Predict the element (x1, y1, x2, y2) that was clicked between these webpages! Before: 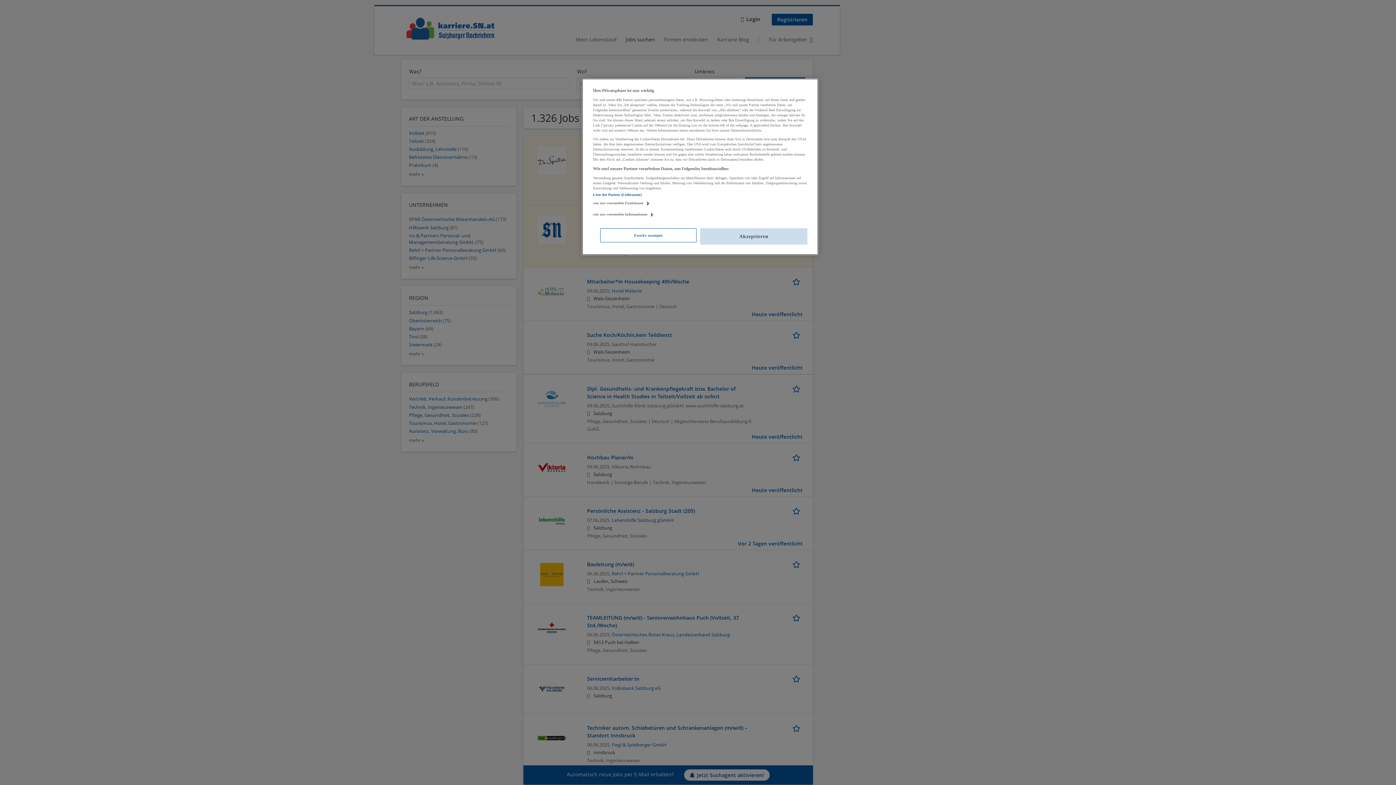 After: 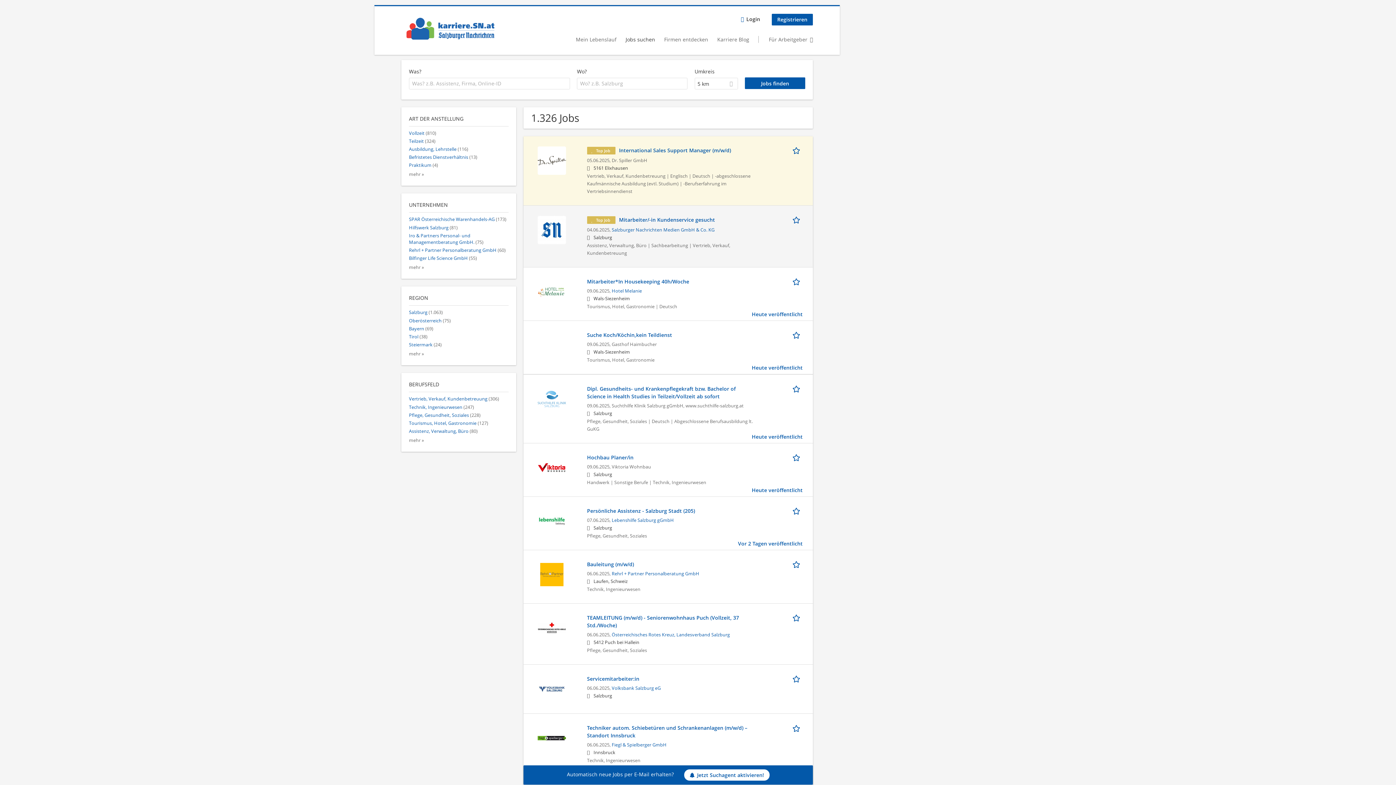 Action: bbox: (700, 228, 807, 244) label: Akzeptieren